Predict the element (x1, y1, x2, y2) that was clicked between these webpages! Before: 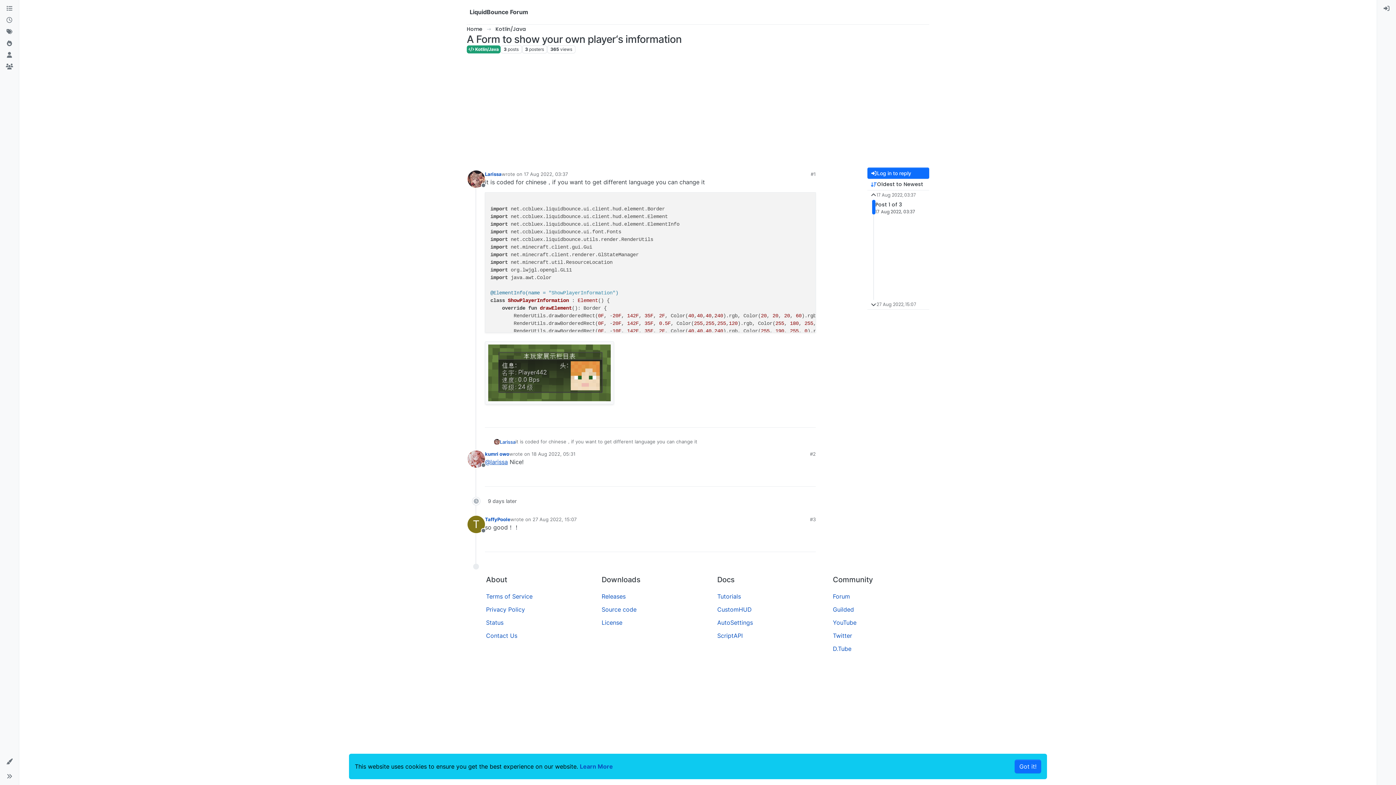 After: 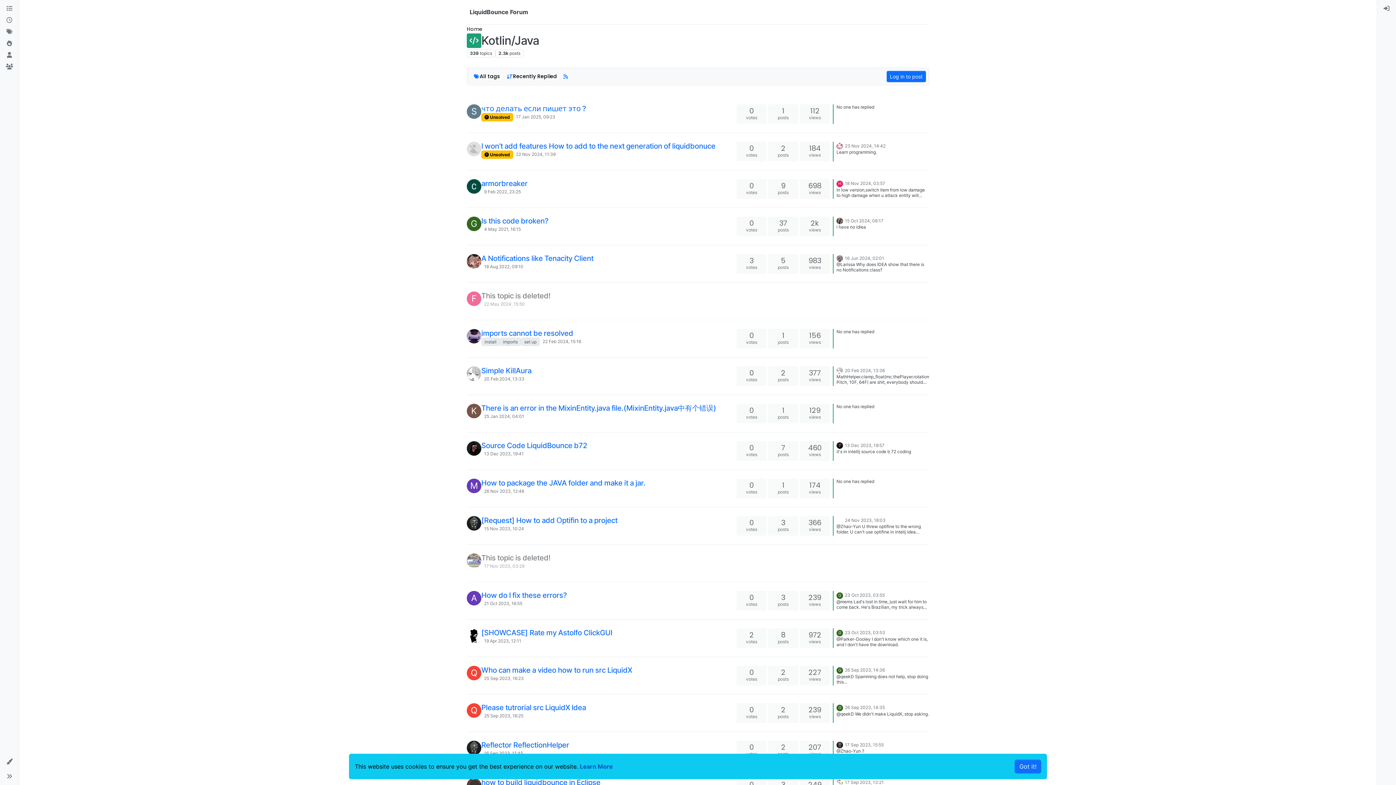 Action: bbox: (466, 45, 500, 53) label:  Kotlin/Java